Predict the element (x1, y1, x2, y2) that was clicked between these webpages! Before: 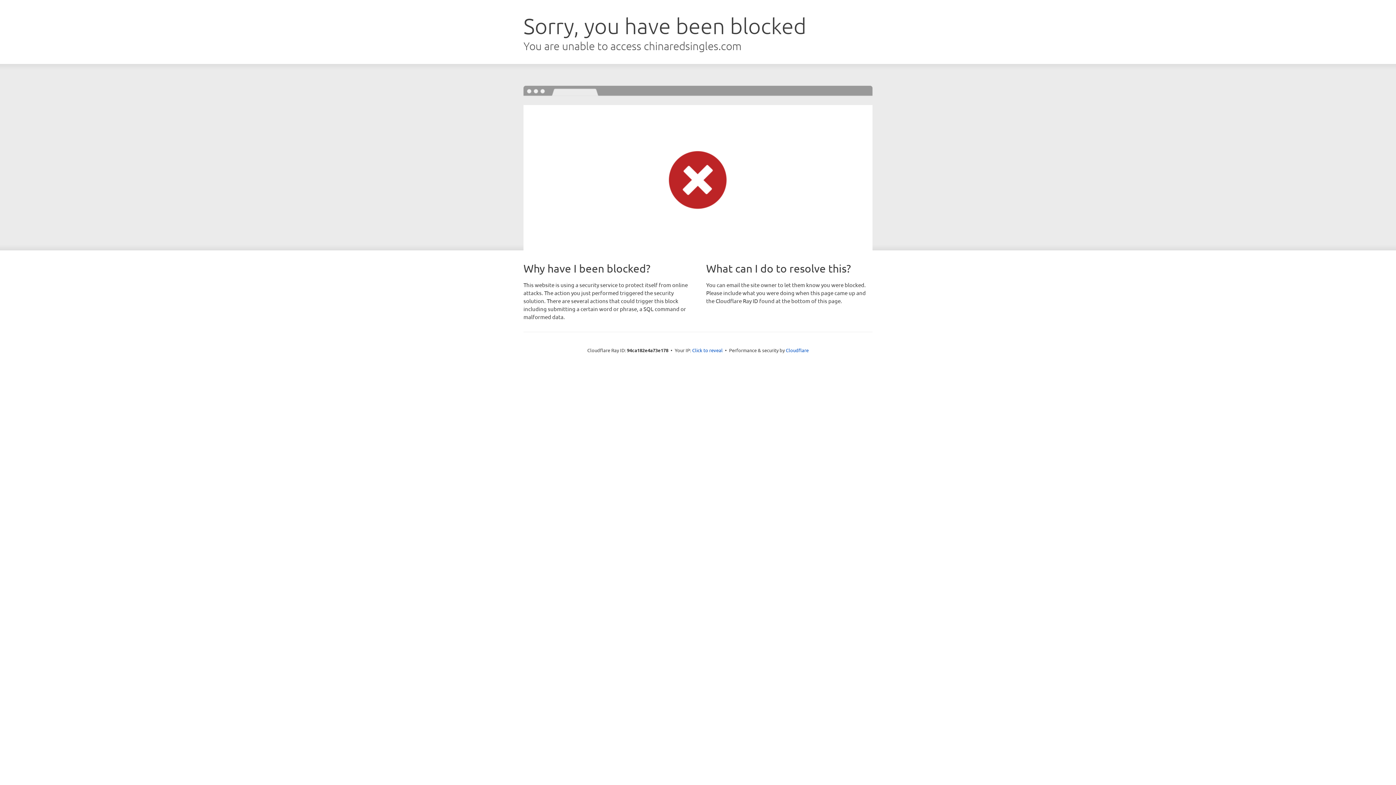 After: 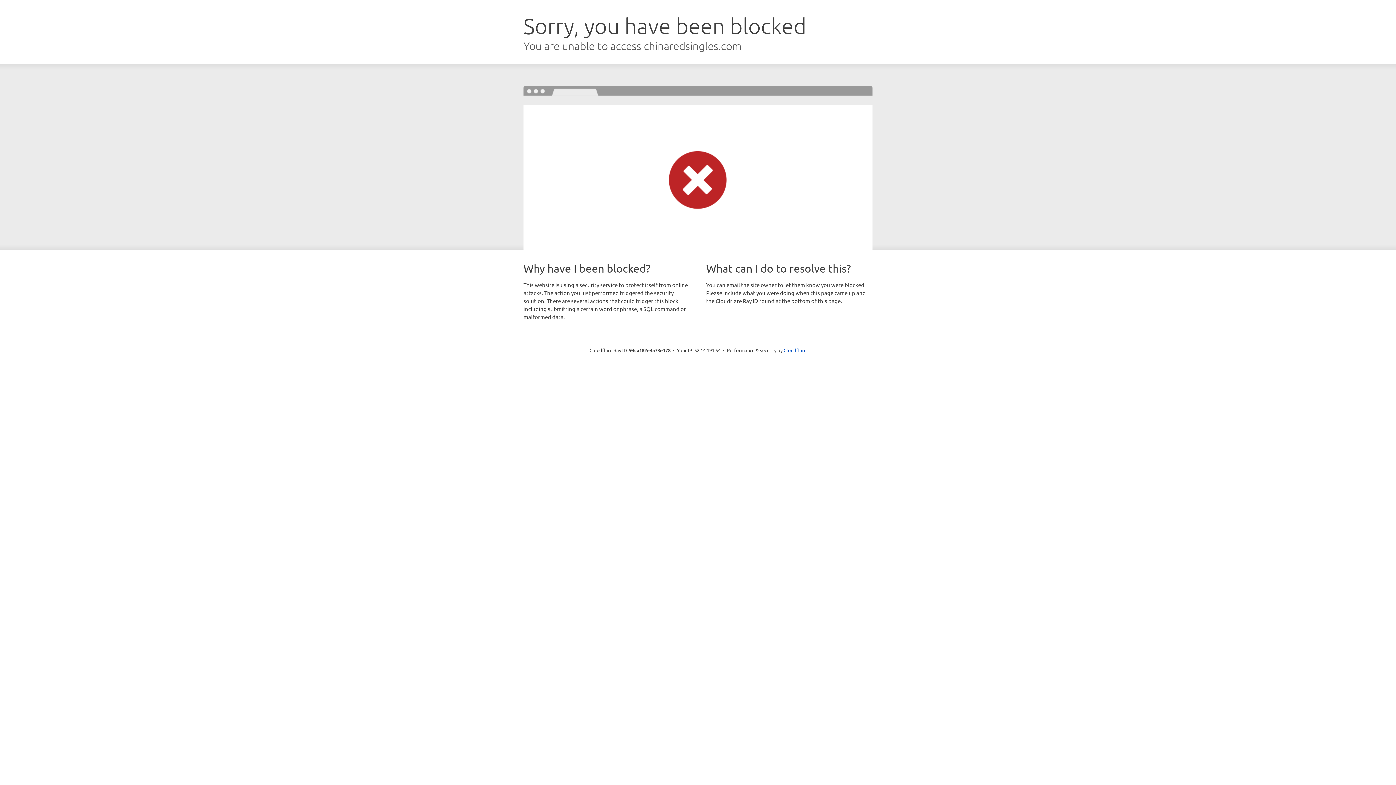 Action: bbox: (692, 346, 722, 353) label: Click to reveal